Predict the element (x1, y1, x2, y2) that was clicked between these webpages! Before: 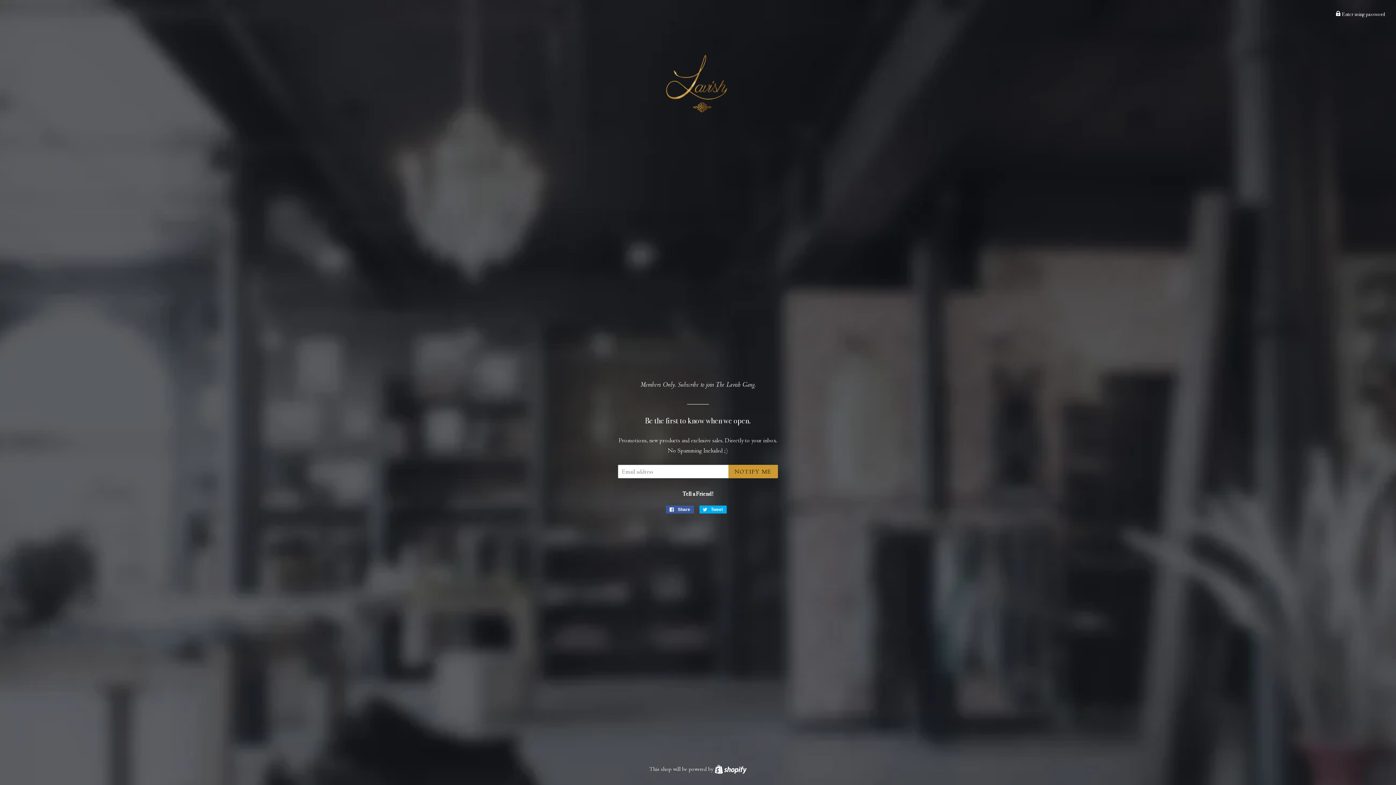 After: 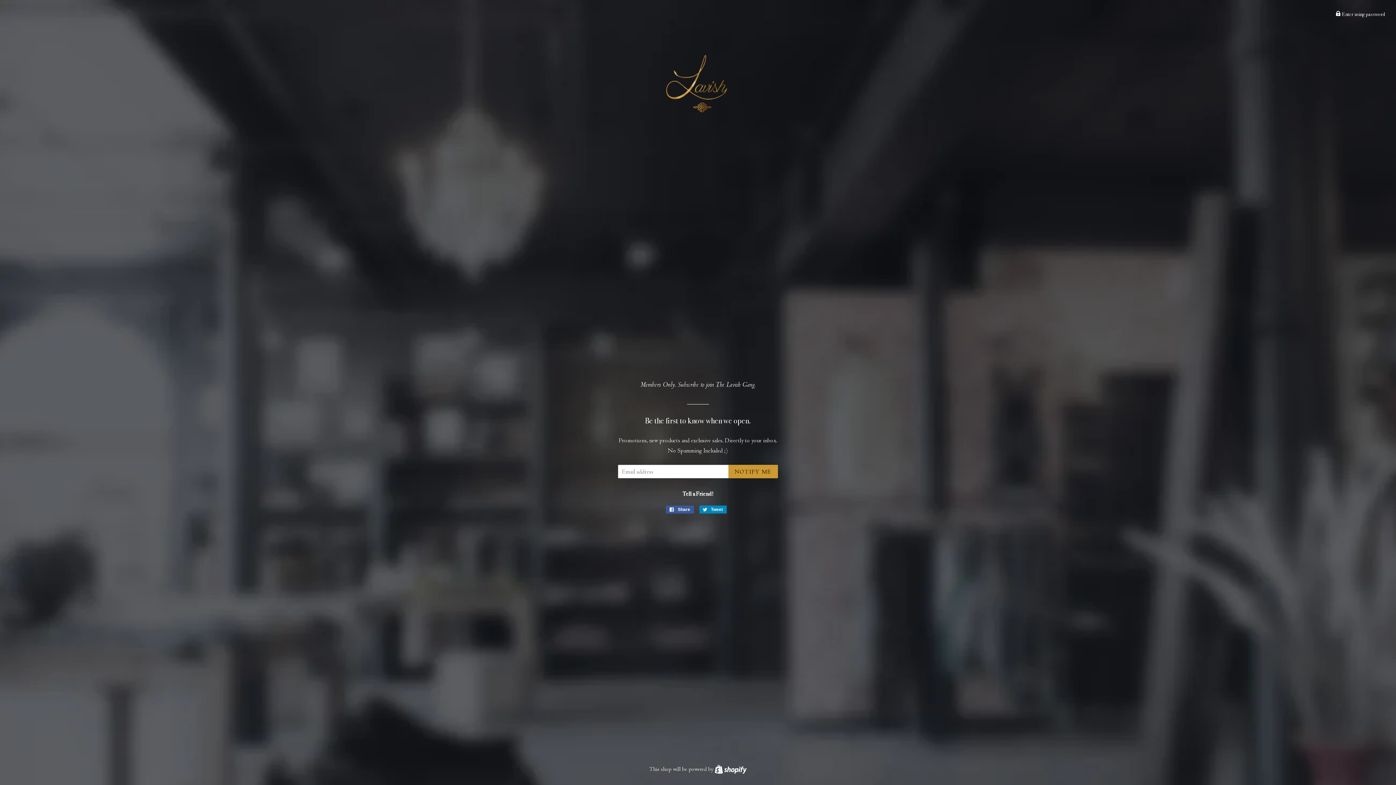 Action: label:  Tweet
Tweet on Twitter bbox: (699, 505, 726, 513)